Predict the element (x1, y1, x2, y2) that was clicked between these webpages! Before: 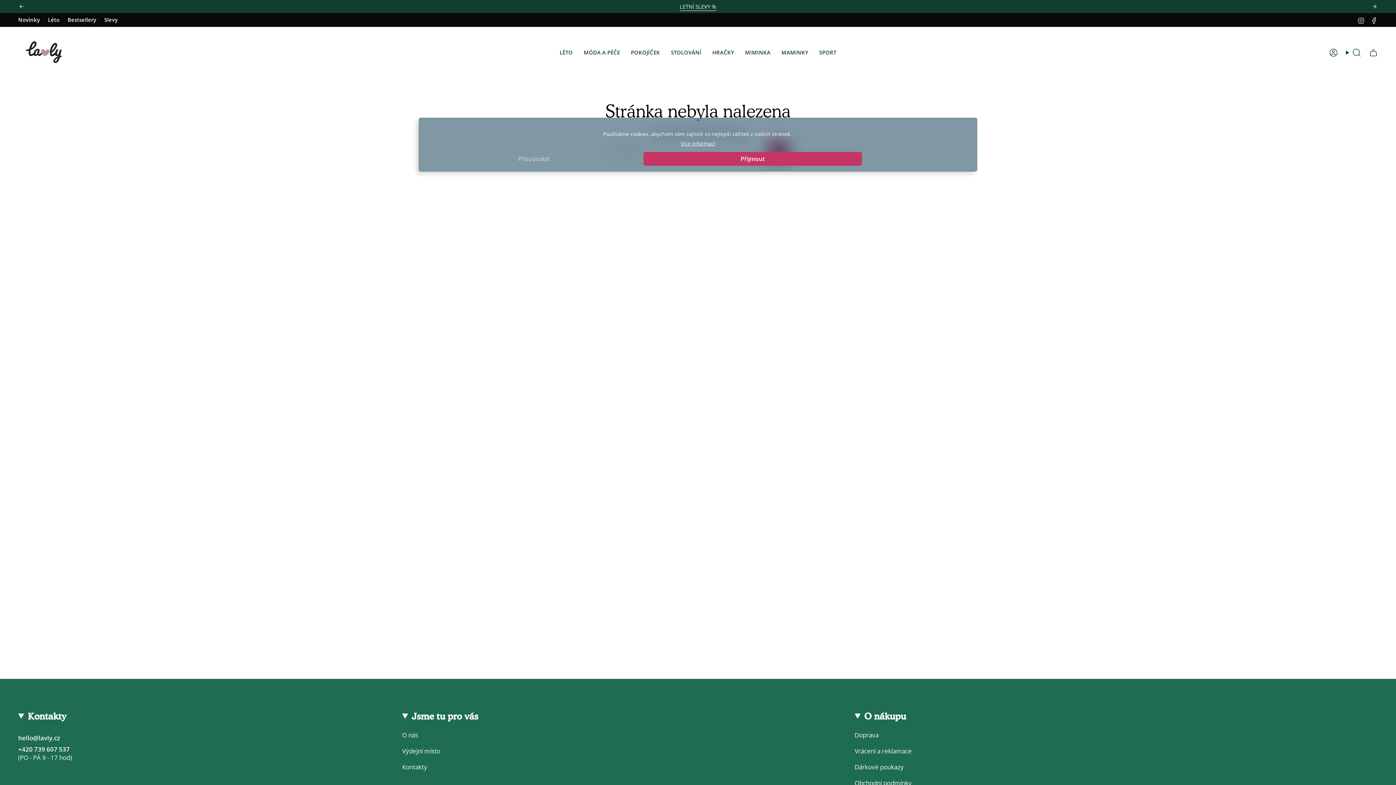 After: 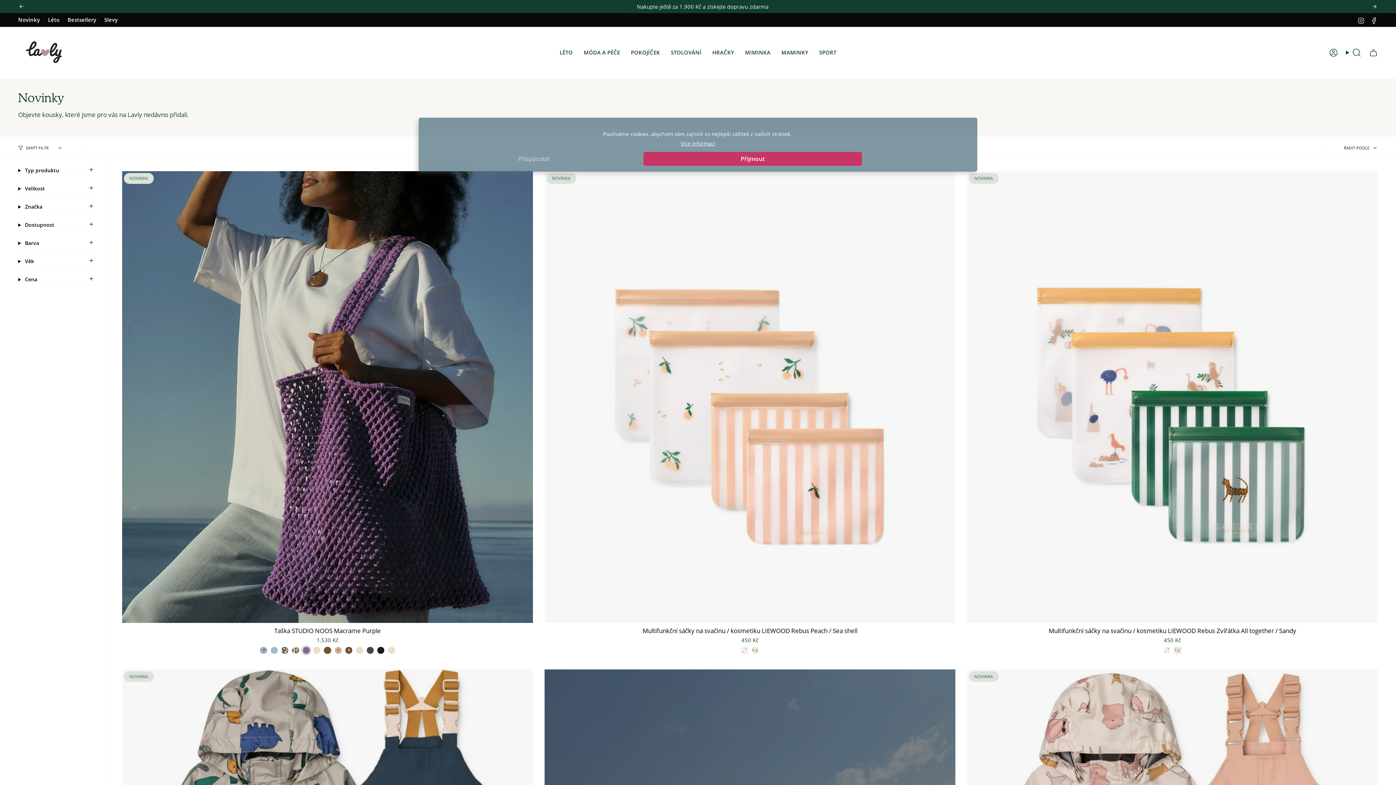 Action: label: Novinky bbox: (18, 15, 40, 24)